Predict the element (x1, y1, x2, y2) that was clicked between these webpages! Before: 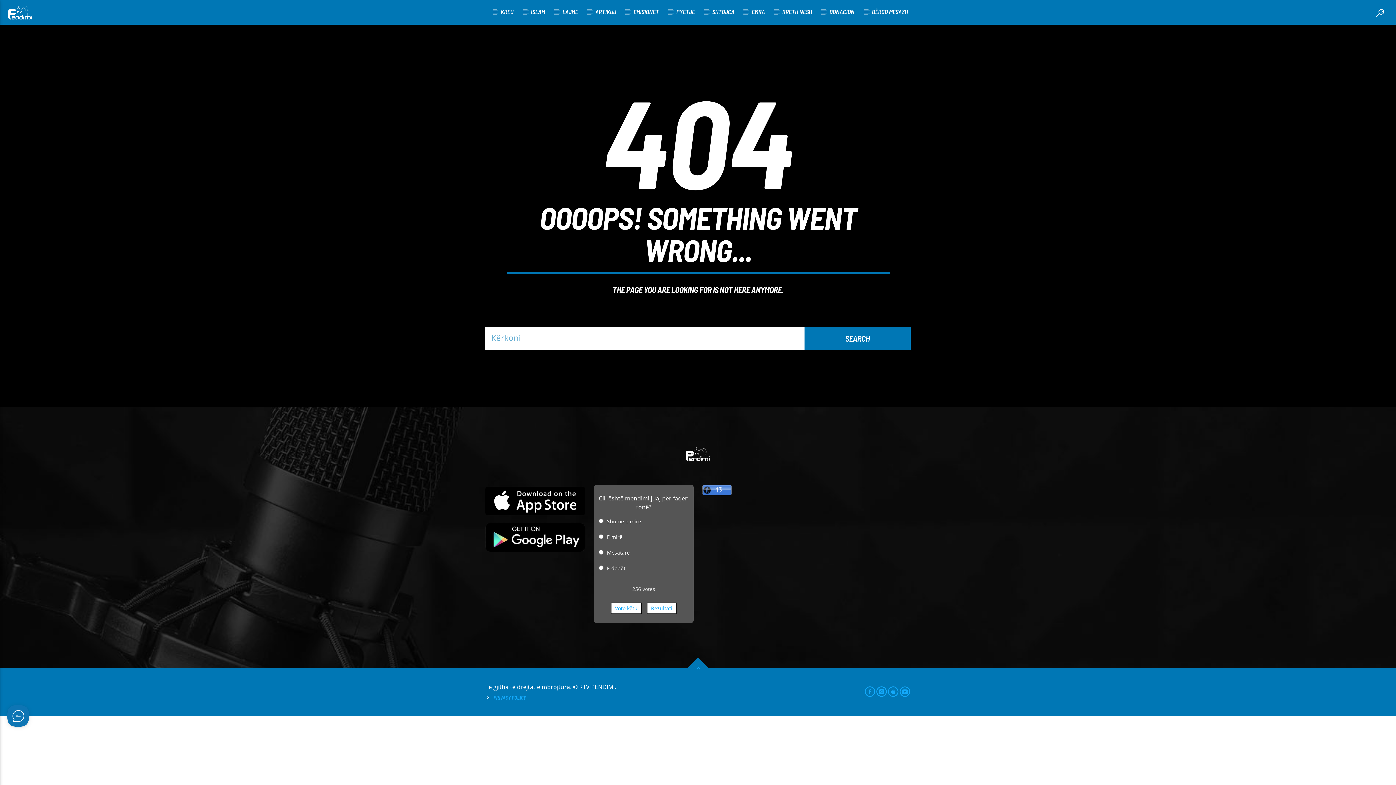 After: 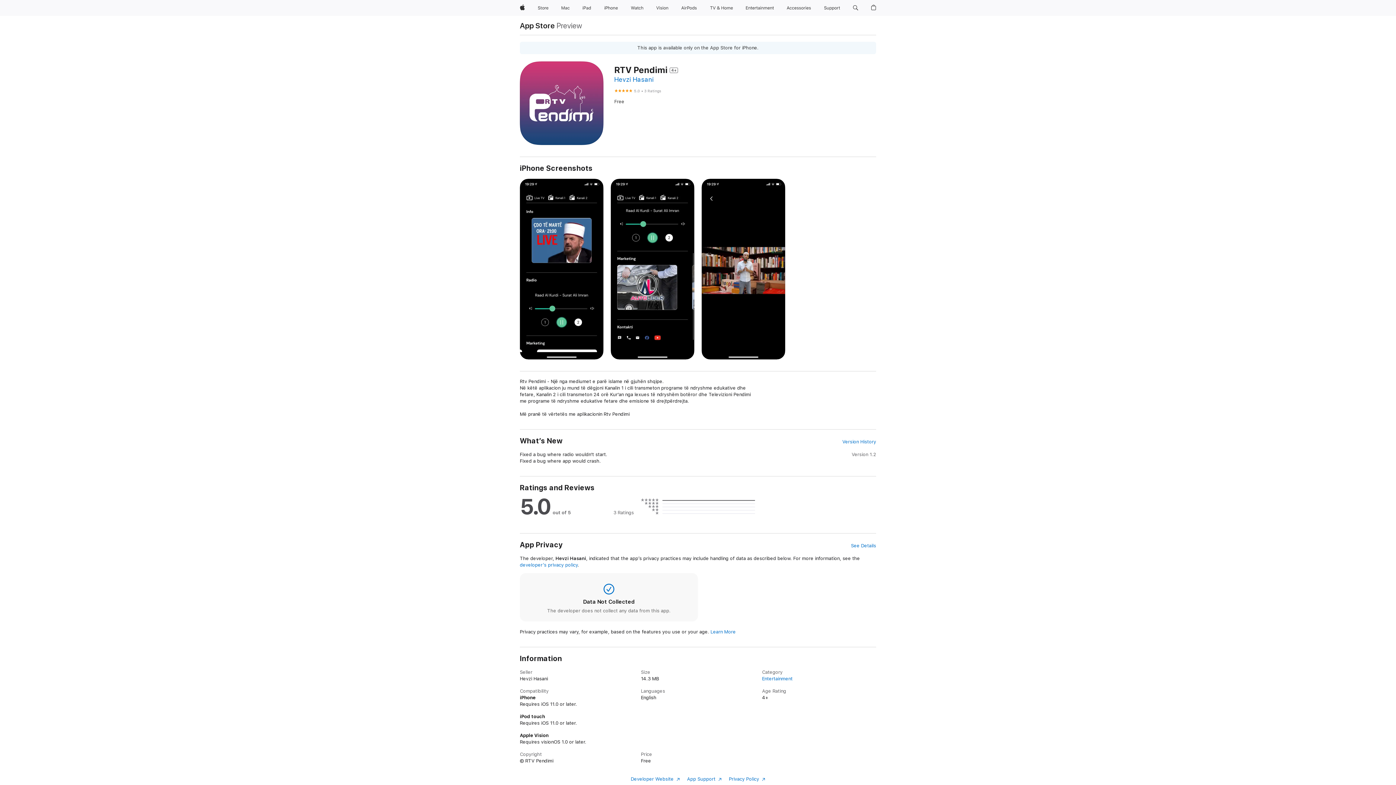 Action: bbox: (485, 486, 585, 515)